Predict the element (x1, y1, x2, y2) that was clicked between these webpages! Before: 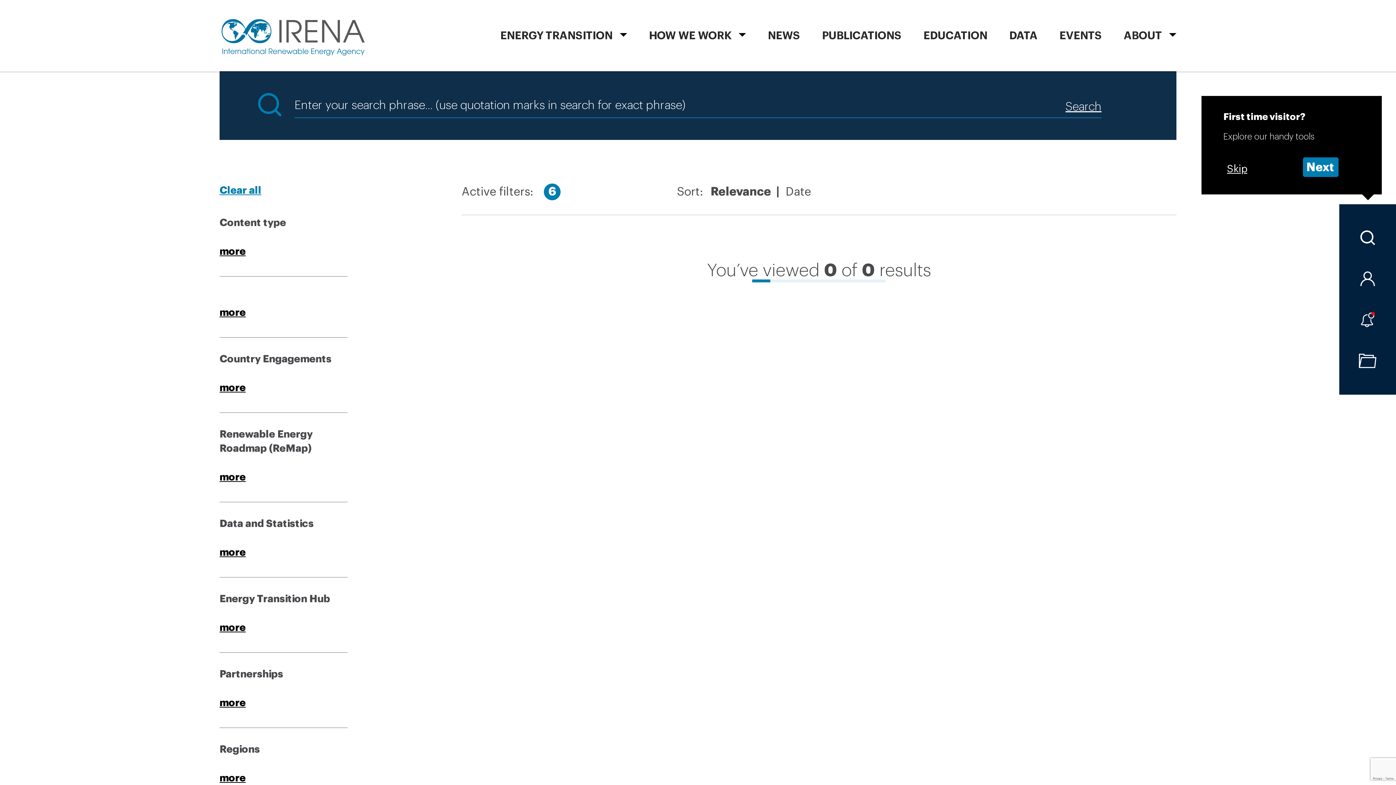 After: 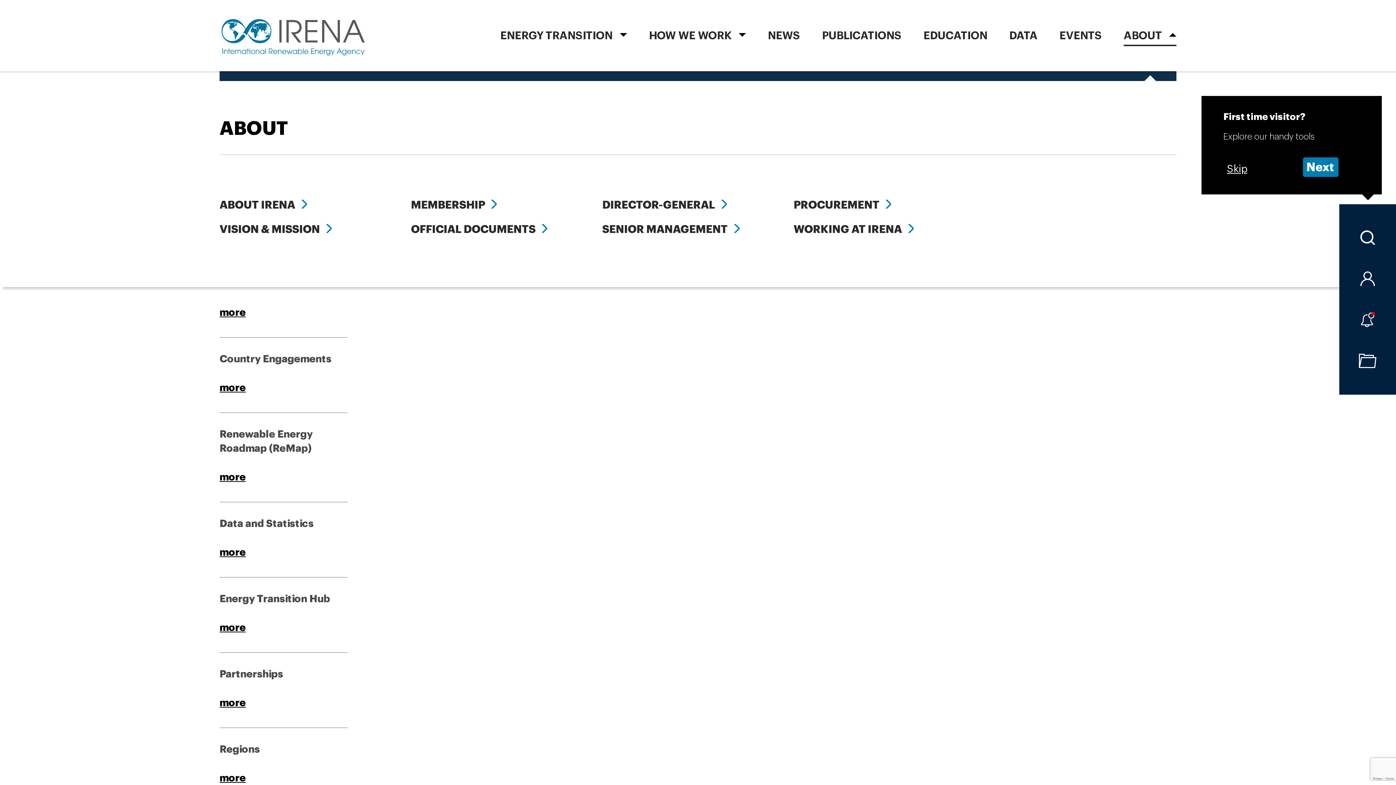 Action: bbox: (1124, 2, 1176, 73) label: ABOUT